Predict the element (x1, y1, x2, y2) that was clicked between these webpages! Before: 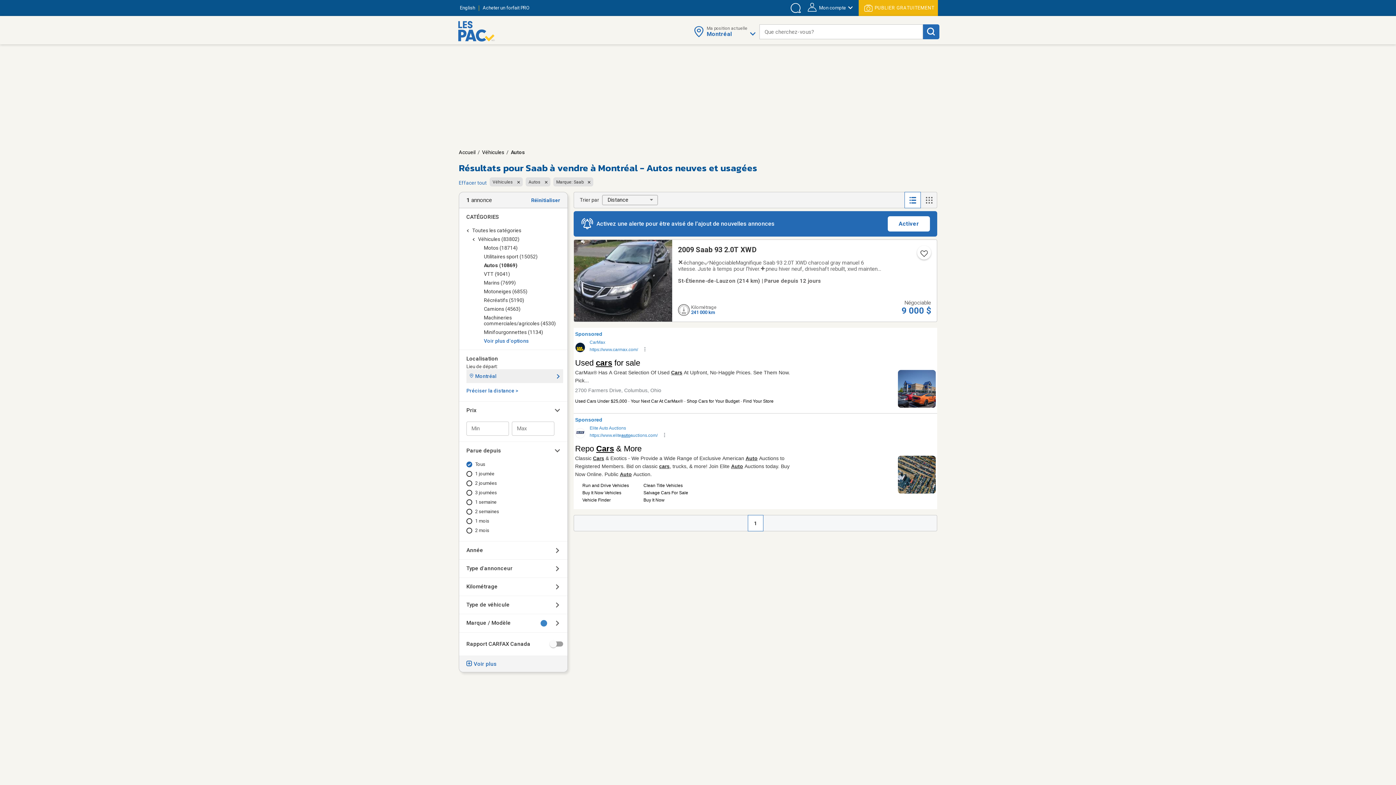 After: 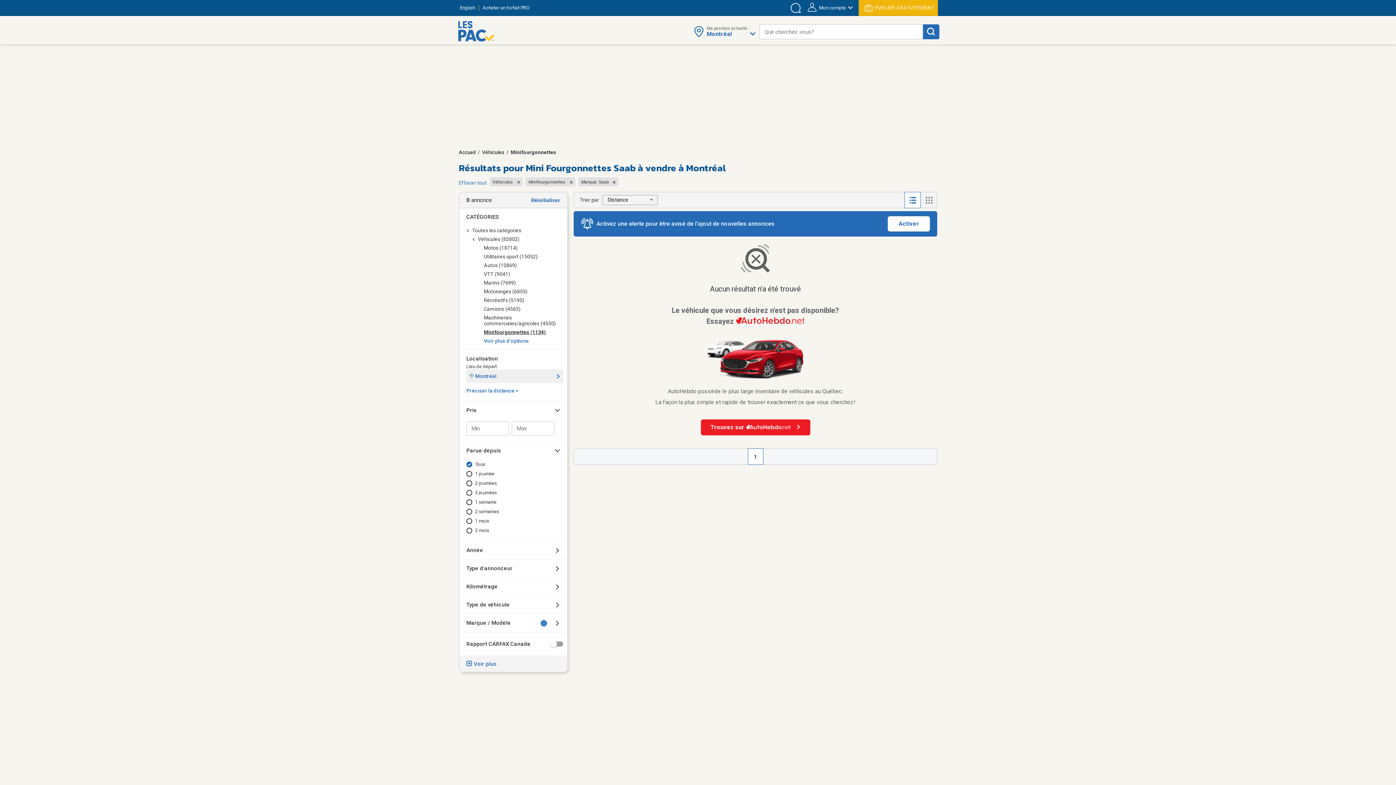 Action: bbox: (484, 329, 565, 335) label: Minifourgonnettes (1134)